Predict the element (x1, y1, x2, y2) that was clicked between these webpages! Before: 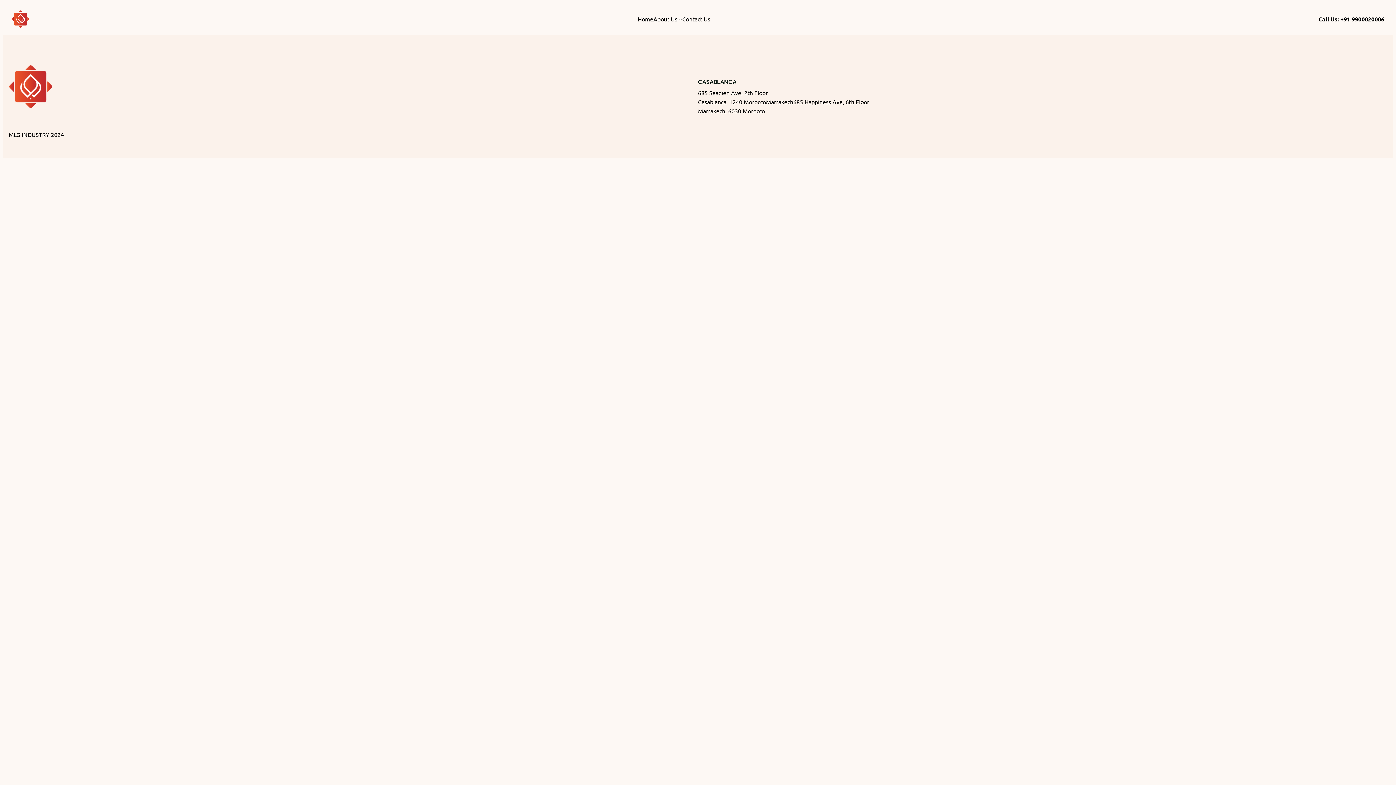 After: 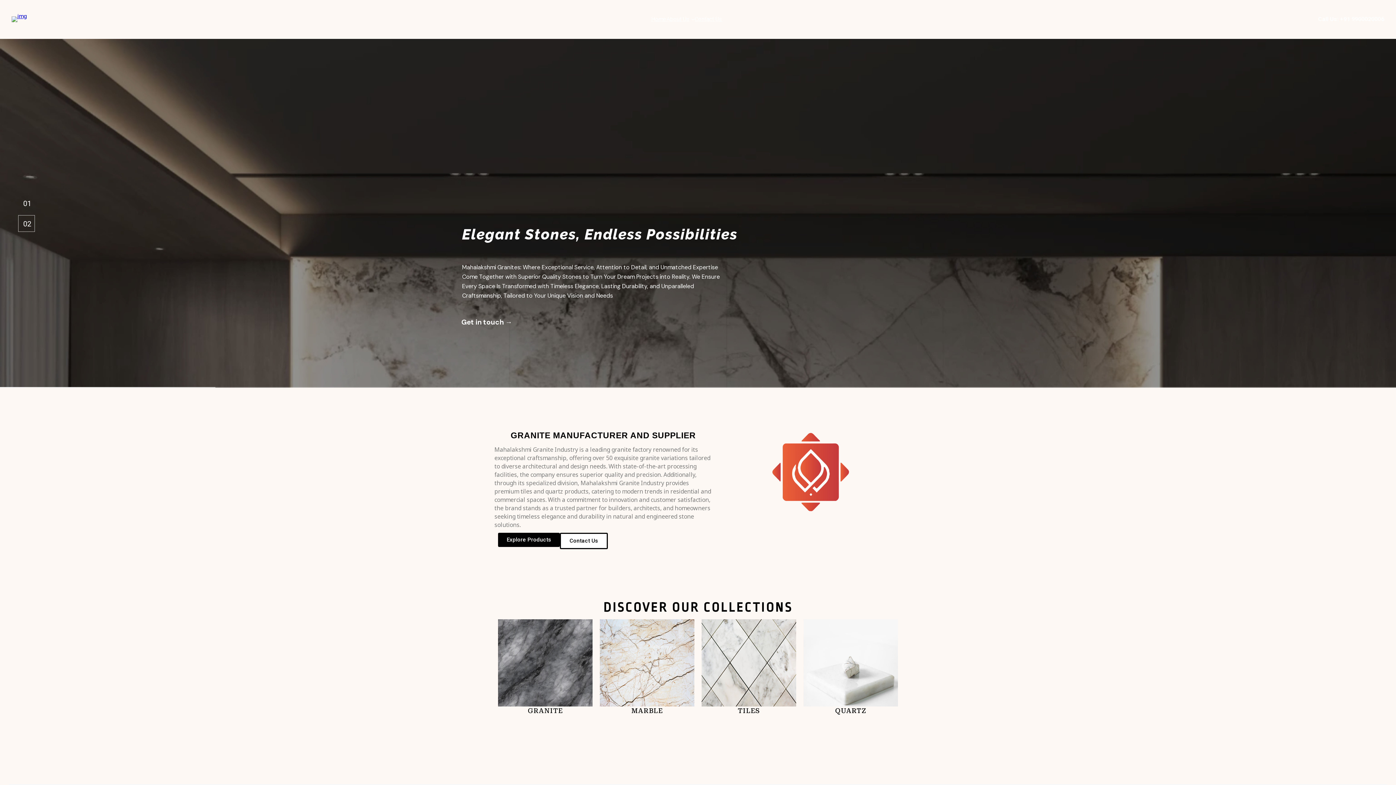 Action: bbox: (8, 64, 52, 108)